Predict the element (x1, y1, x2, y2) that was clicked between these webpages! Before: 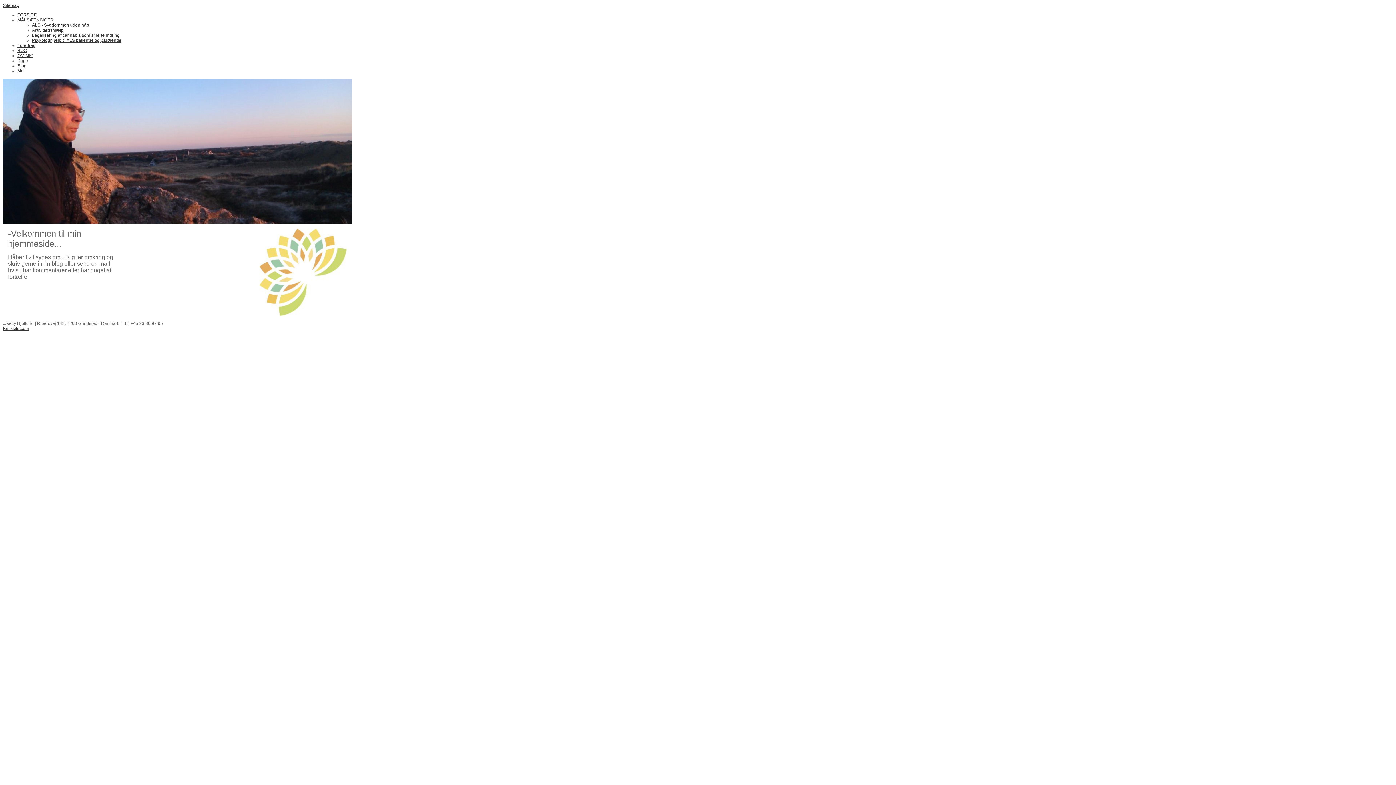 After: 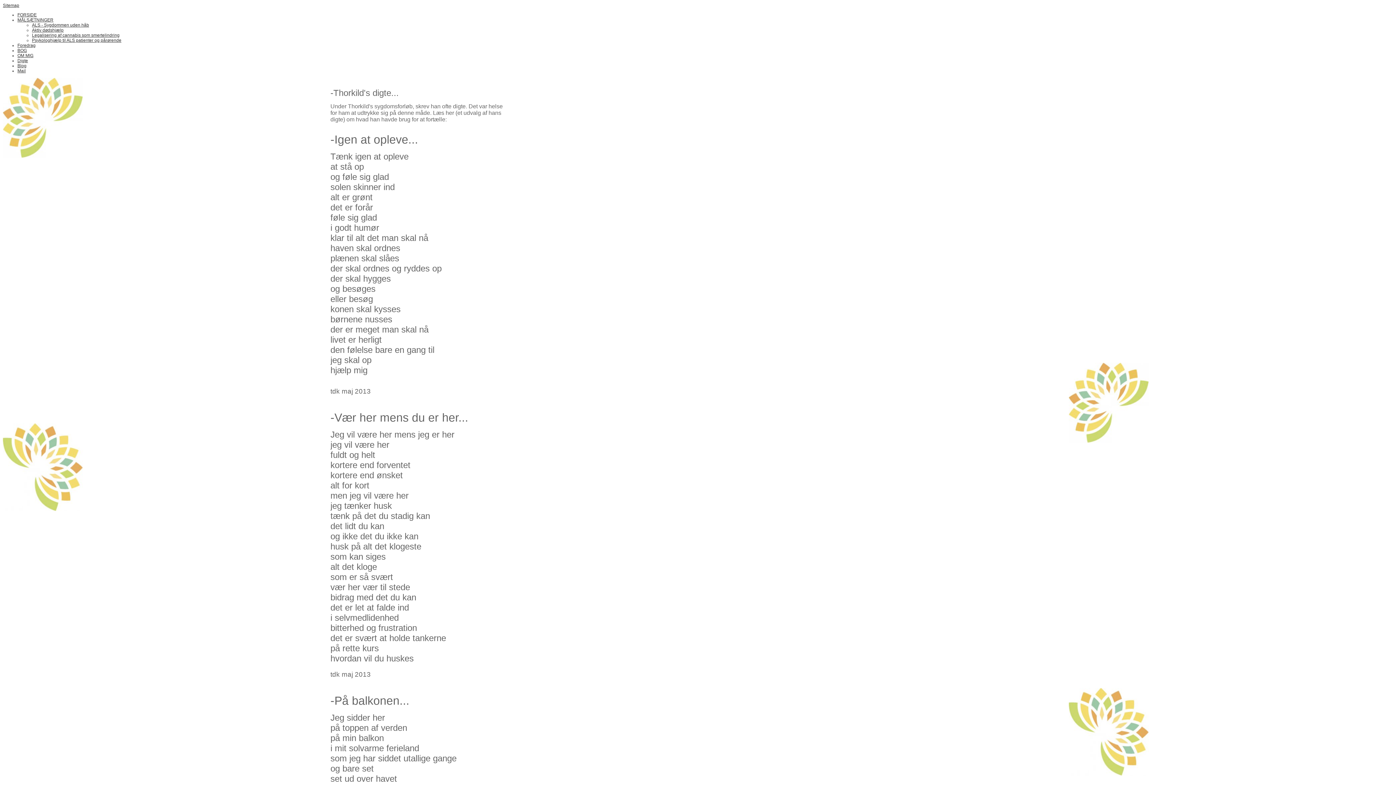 Action: label: Digte bbox: (17, 58, 28, 63)